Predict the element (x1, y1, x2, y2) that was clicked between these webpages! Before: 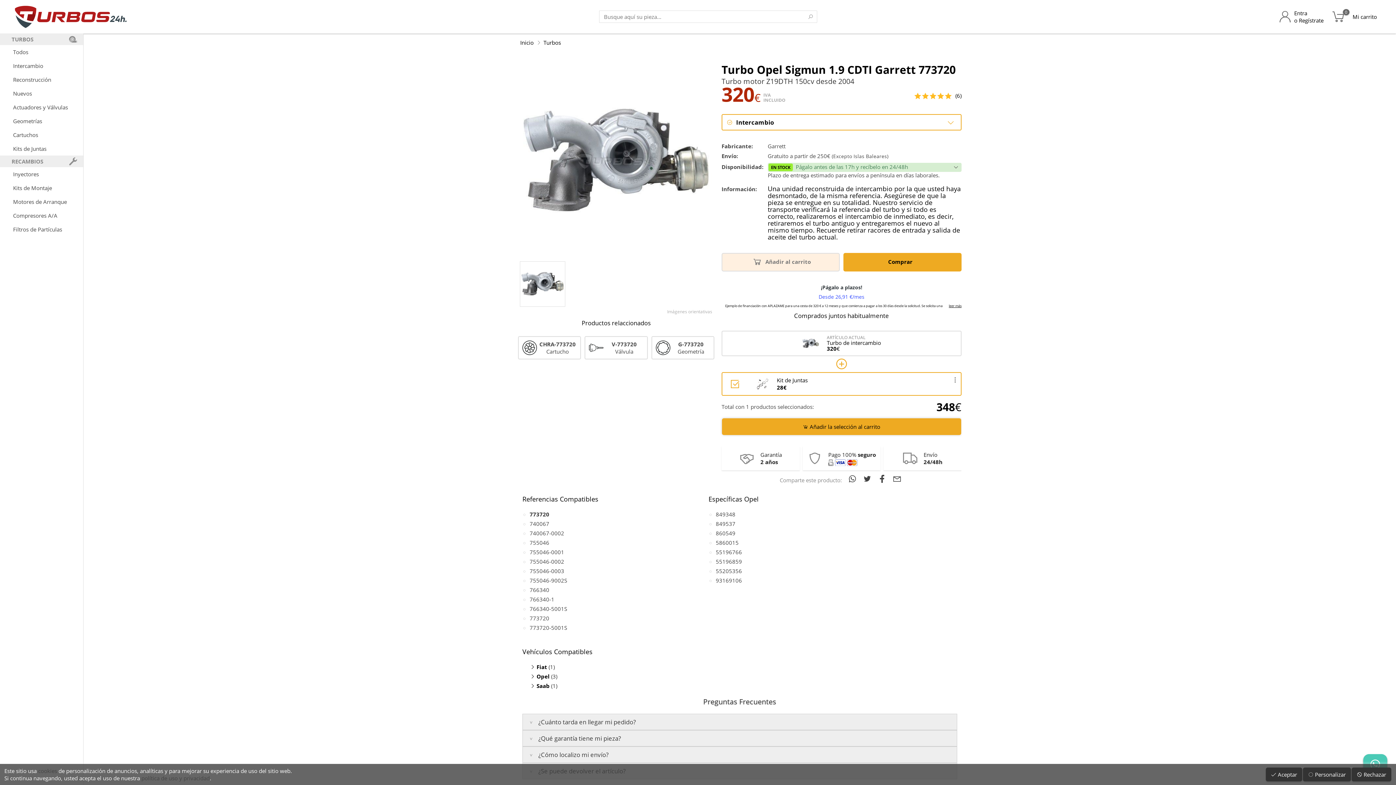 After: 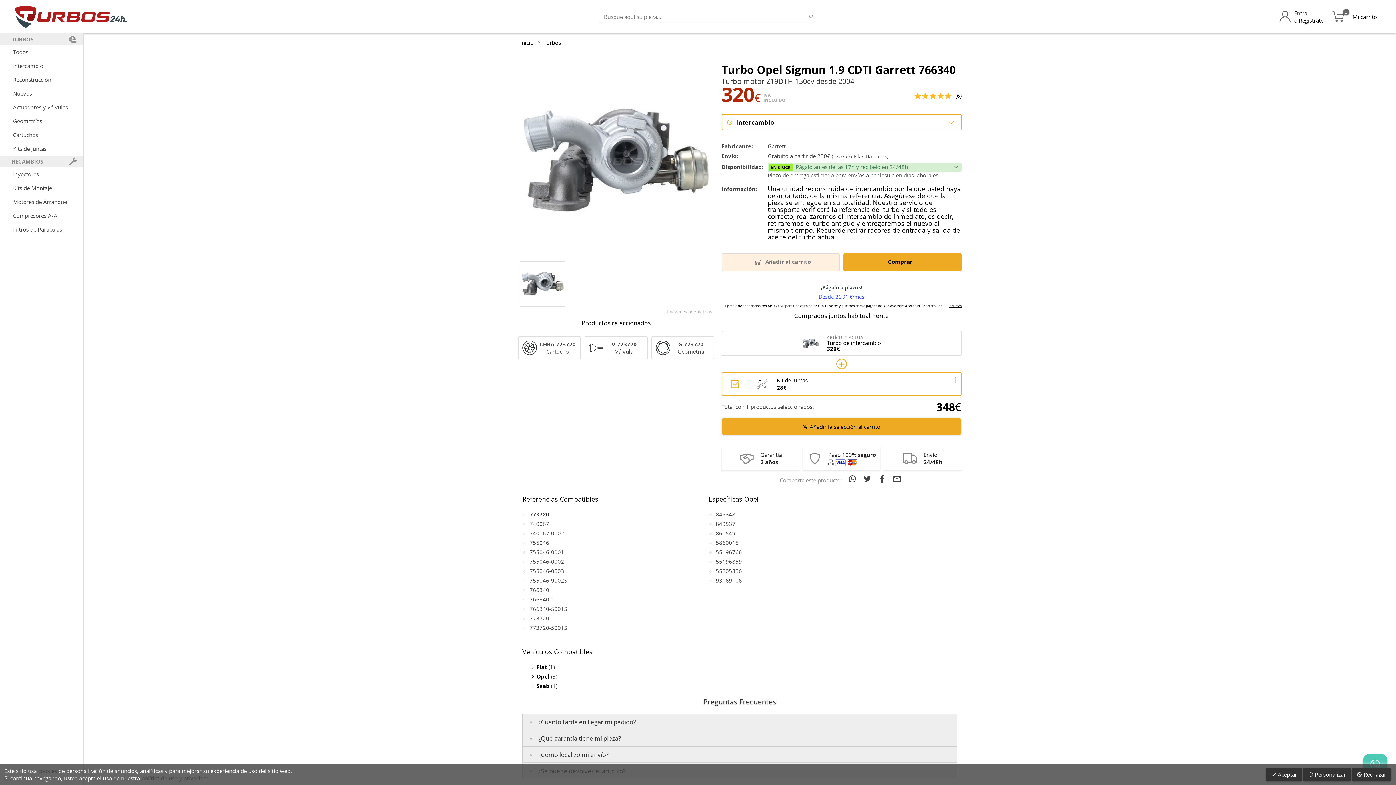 Action: bbox: (529, 586, 549, 593) label: 766340